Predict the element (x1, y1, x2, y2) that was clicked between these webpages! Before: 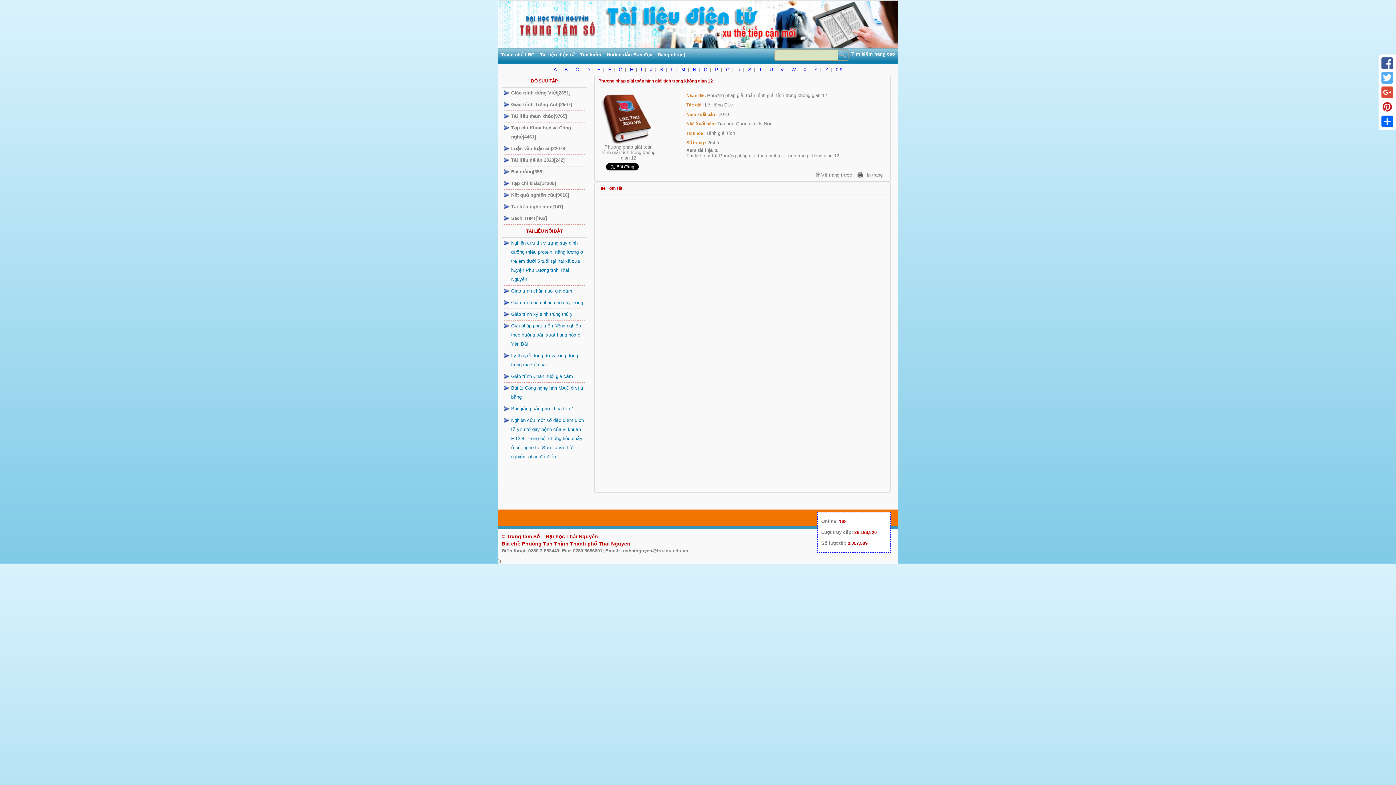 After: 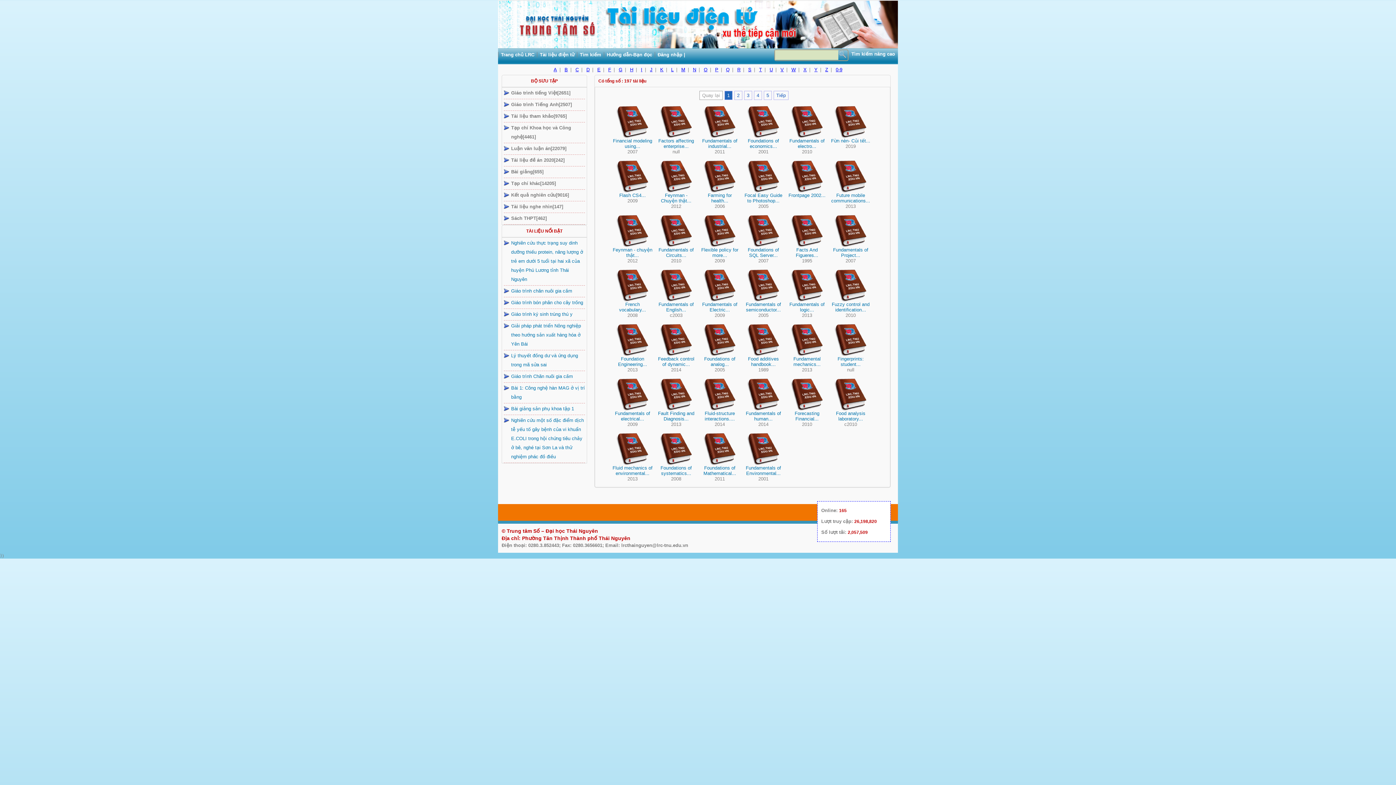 Action: bbox: (605, 66, 613, 72) label: F